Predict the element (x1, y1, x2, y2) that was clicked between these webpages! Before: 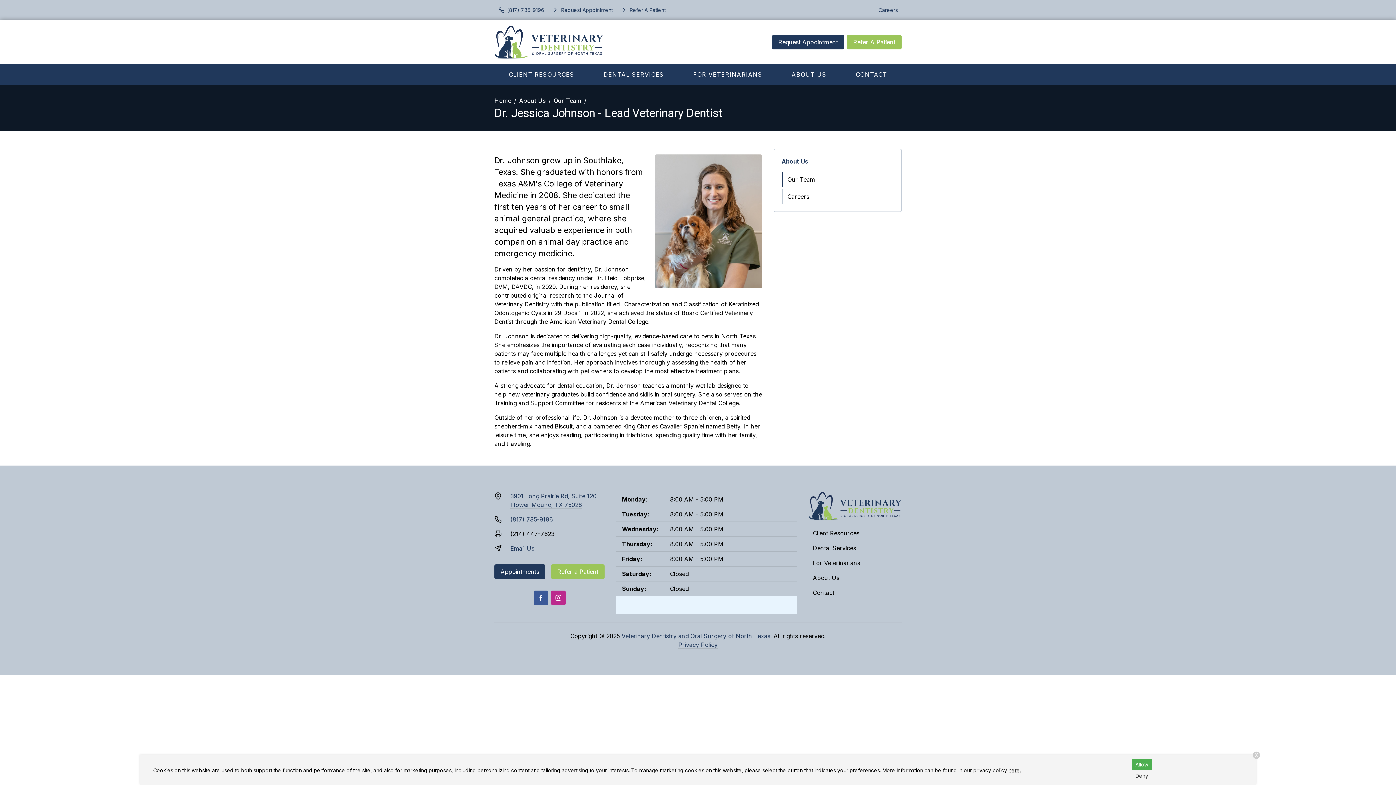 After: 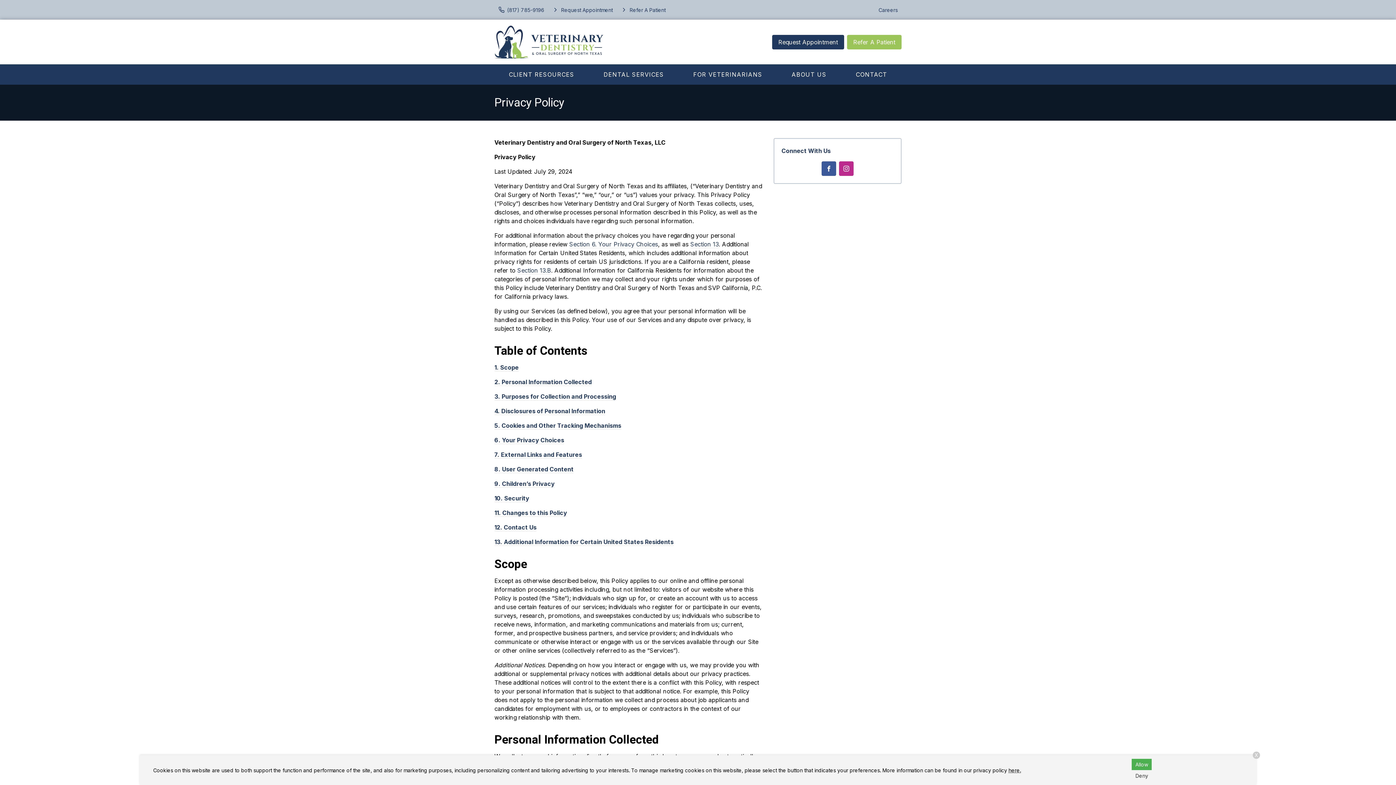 Action: bbox: (678, 641, 717, 649) label: Privacy Policy